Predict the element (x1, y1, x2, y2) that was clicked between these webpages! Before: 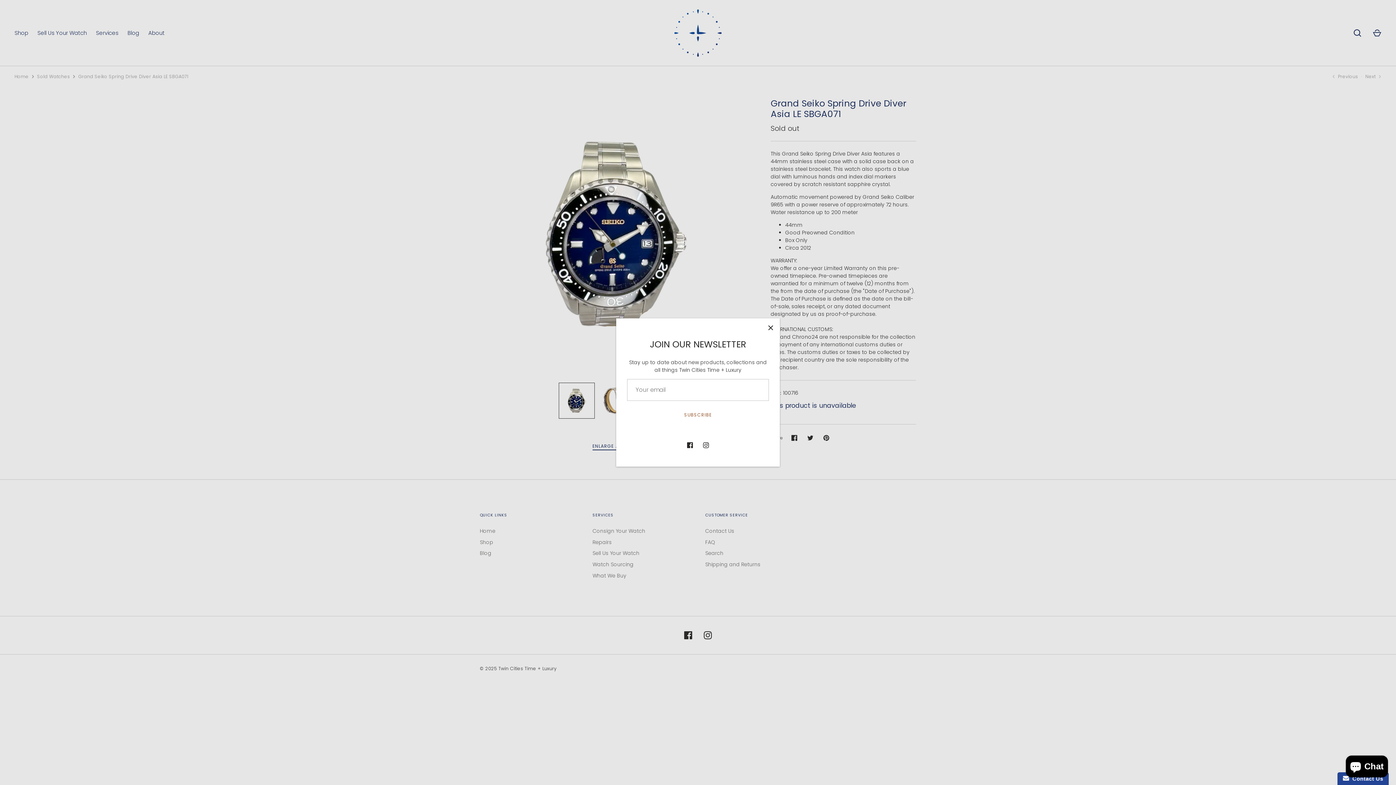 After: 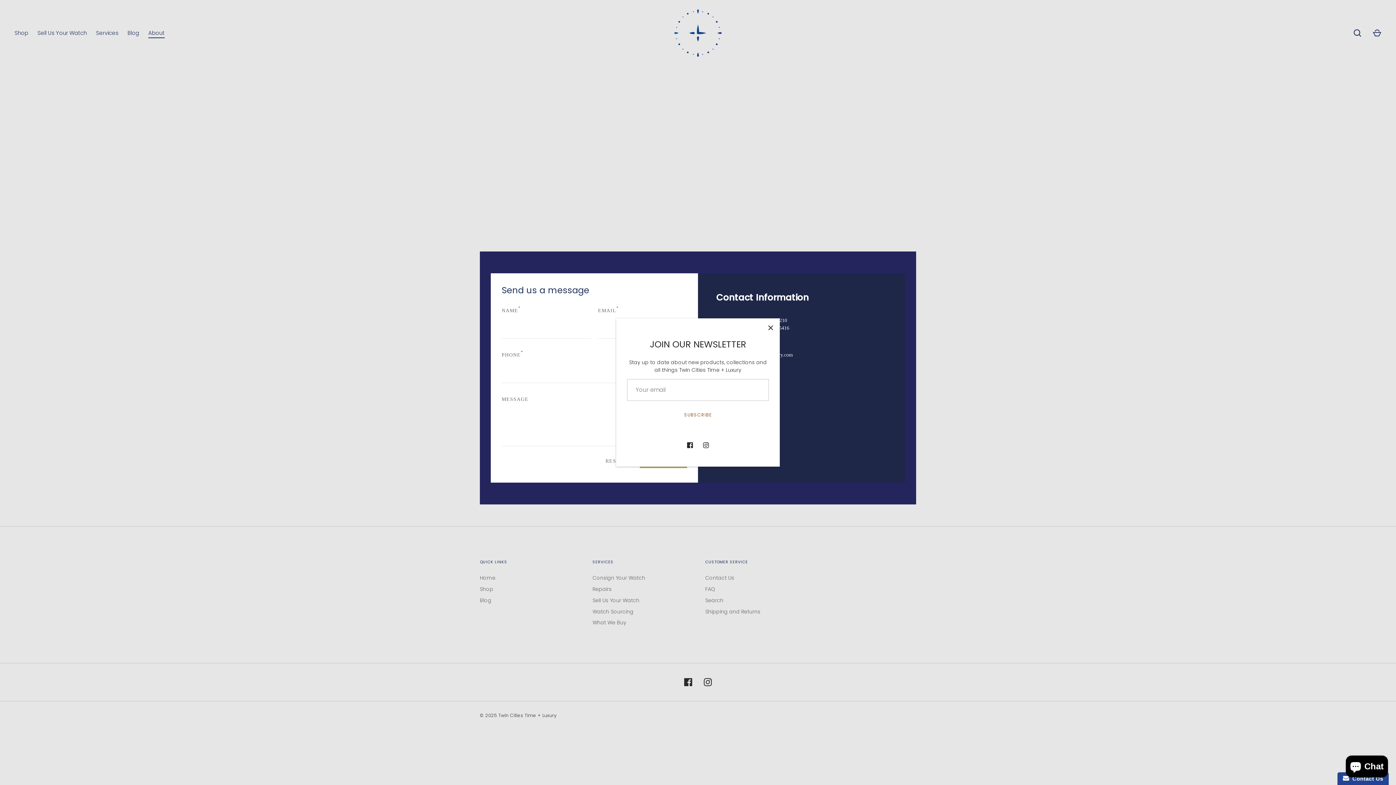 Action: label: About bbox: (144, 29, 168, 37)